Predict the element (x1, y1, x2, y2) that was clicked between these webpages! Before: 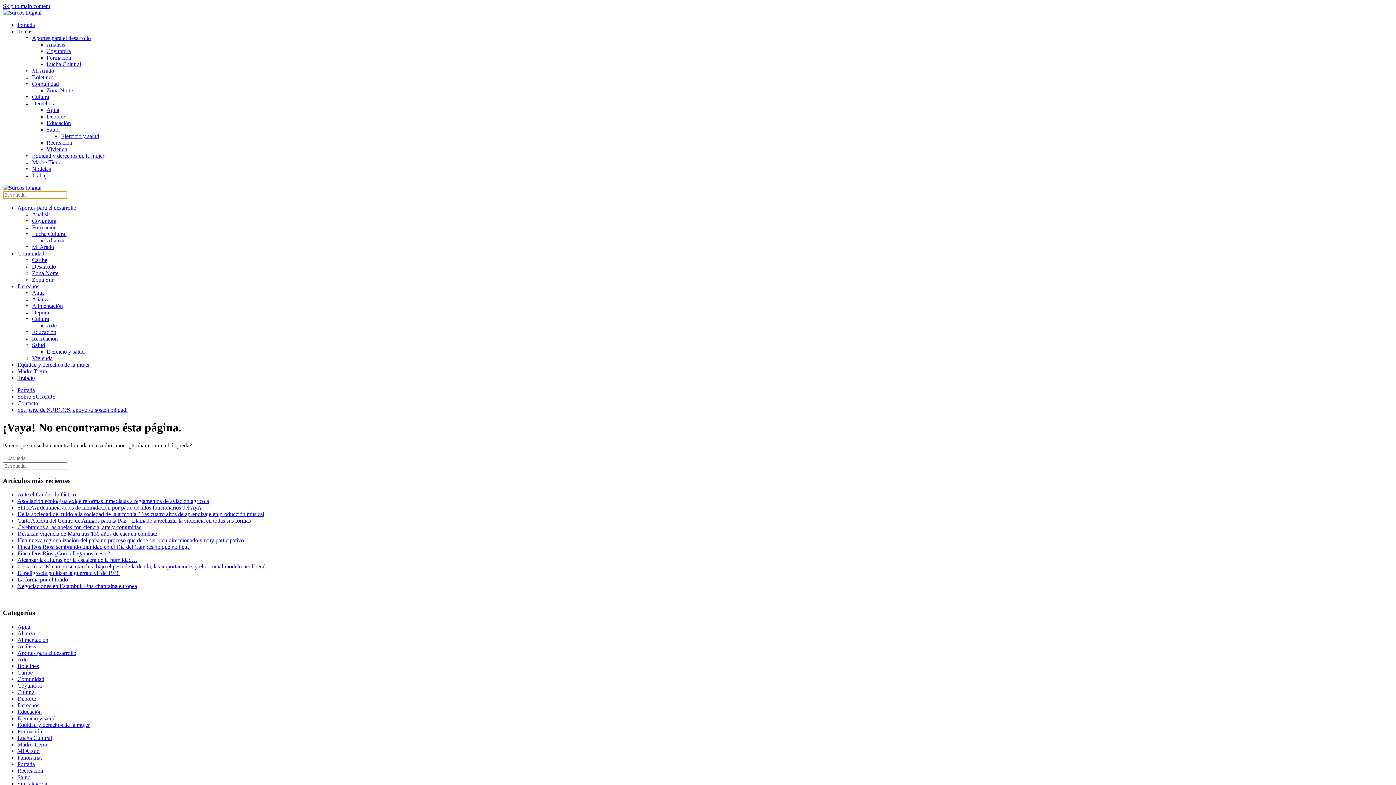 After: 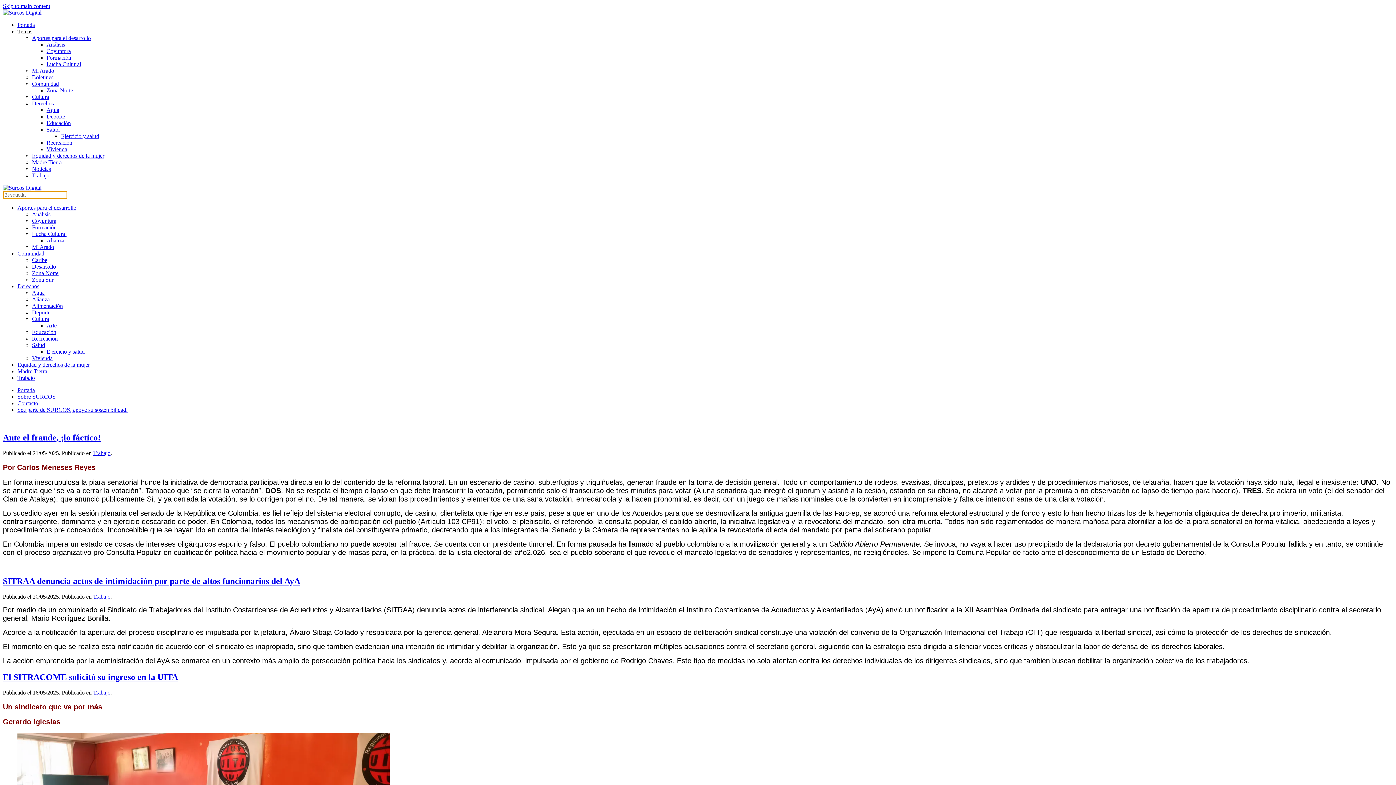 Action: label: Trabajo bbox: (17, 374, 34, 381)